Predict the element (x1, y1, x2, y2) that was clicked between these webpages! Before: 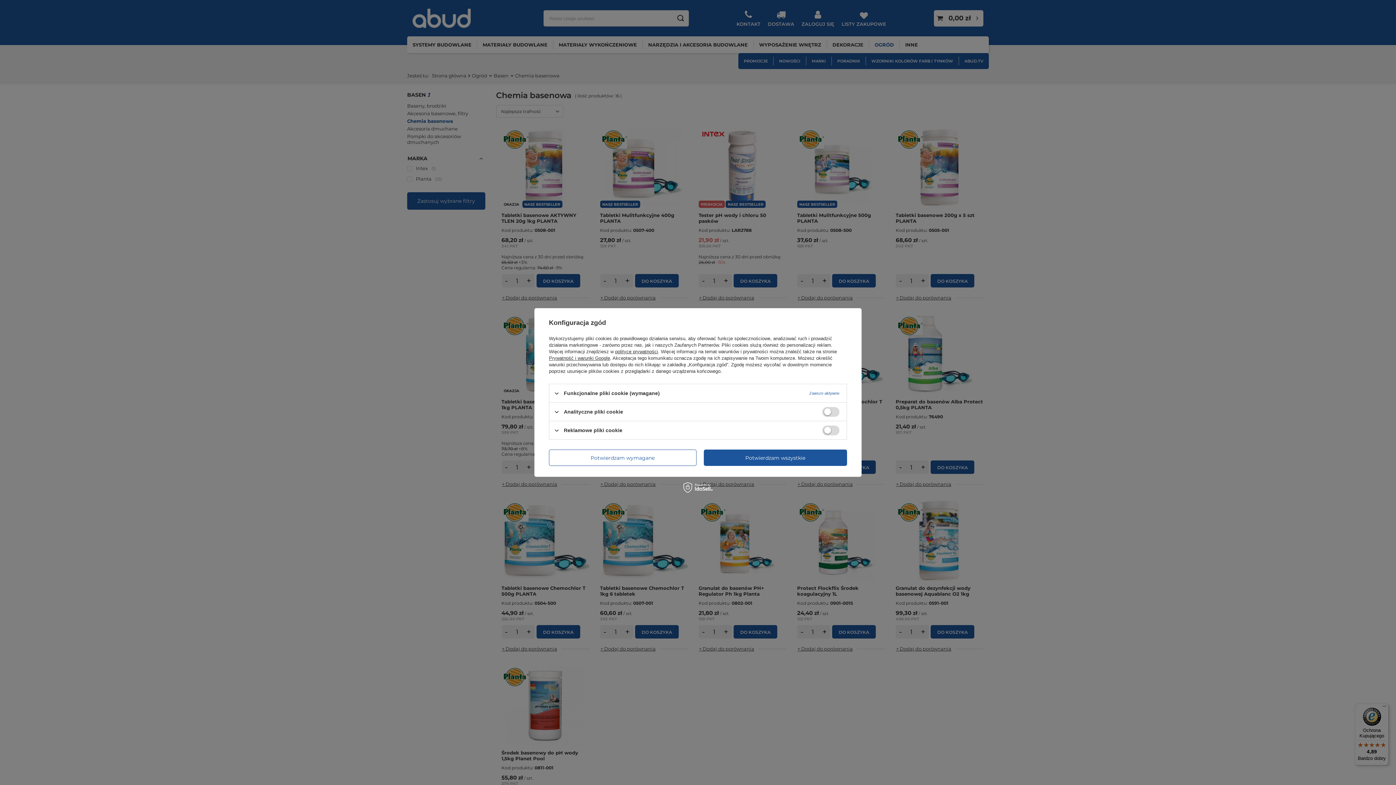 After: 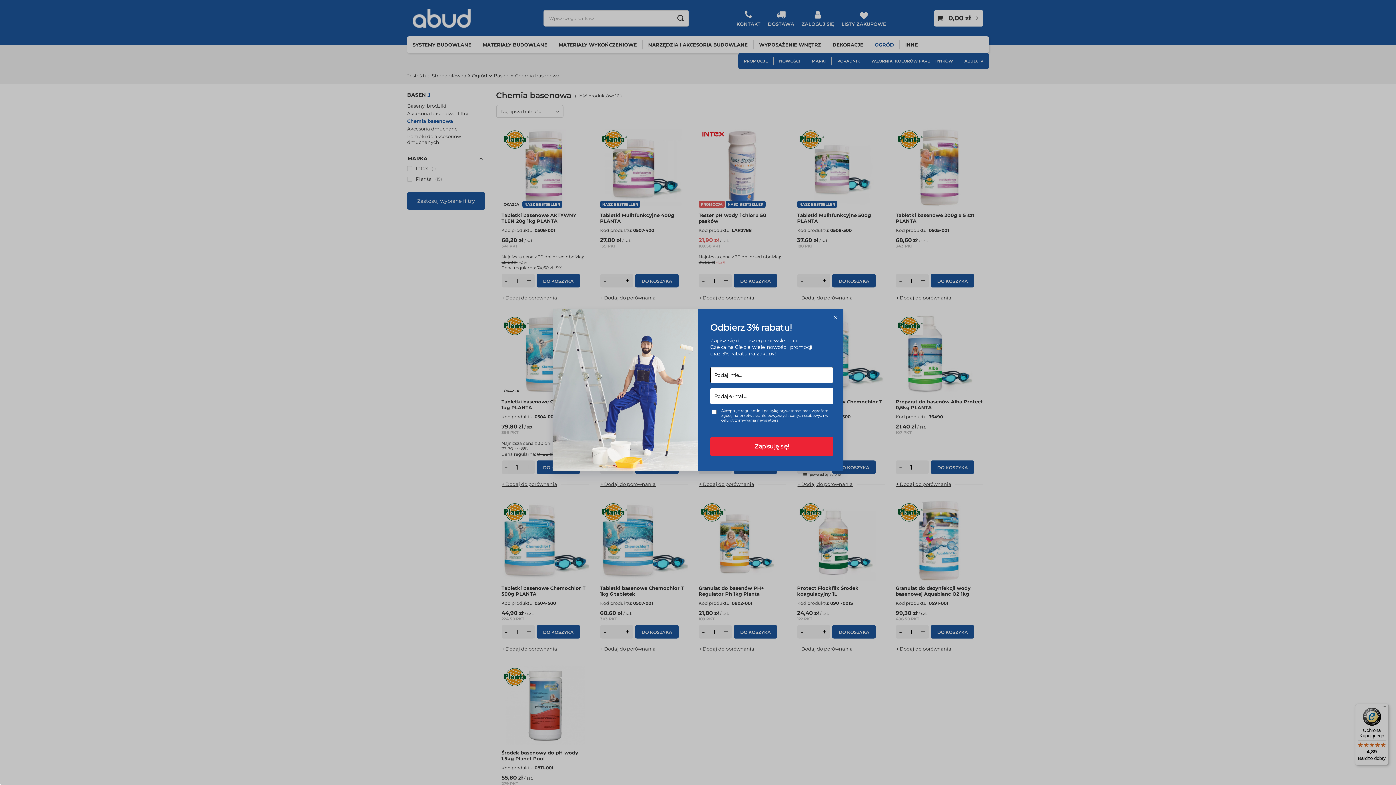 Action: label: Potwierdzam wszystkie bbox: (703, 449, 847, 466)